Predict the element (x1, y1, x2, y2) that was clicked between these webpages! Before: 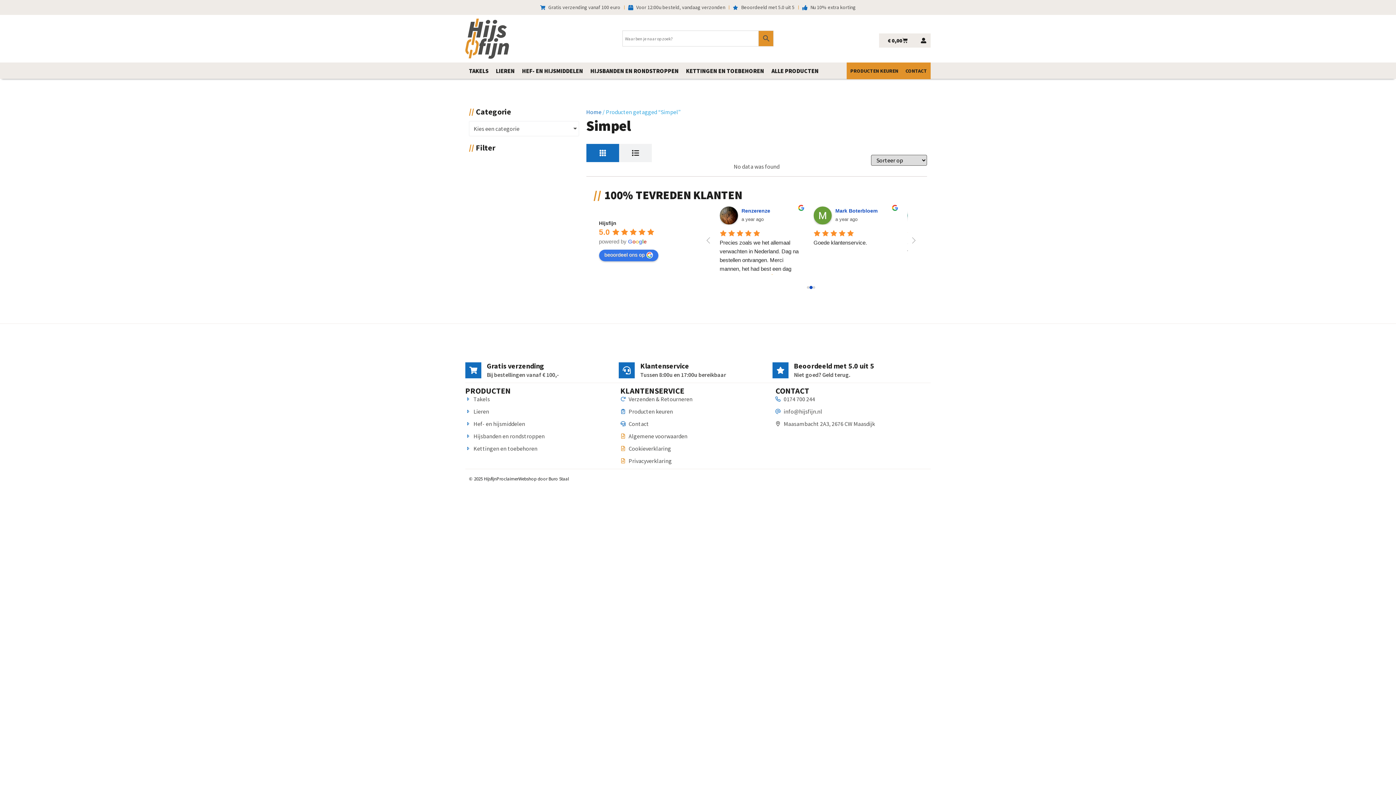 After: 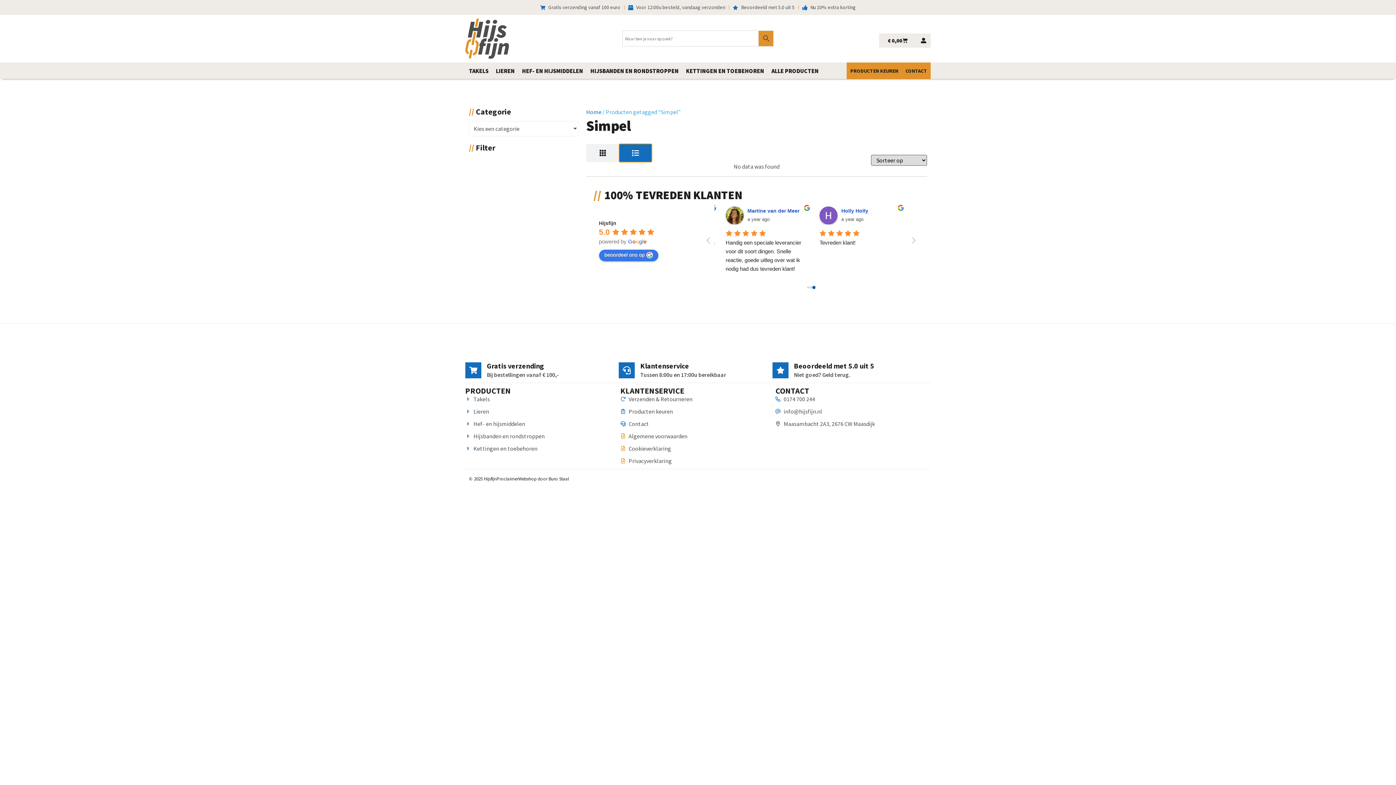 Action: bbox: (619, 143, 651, 162)